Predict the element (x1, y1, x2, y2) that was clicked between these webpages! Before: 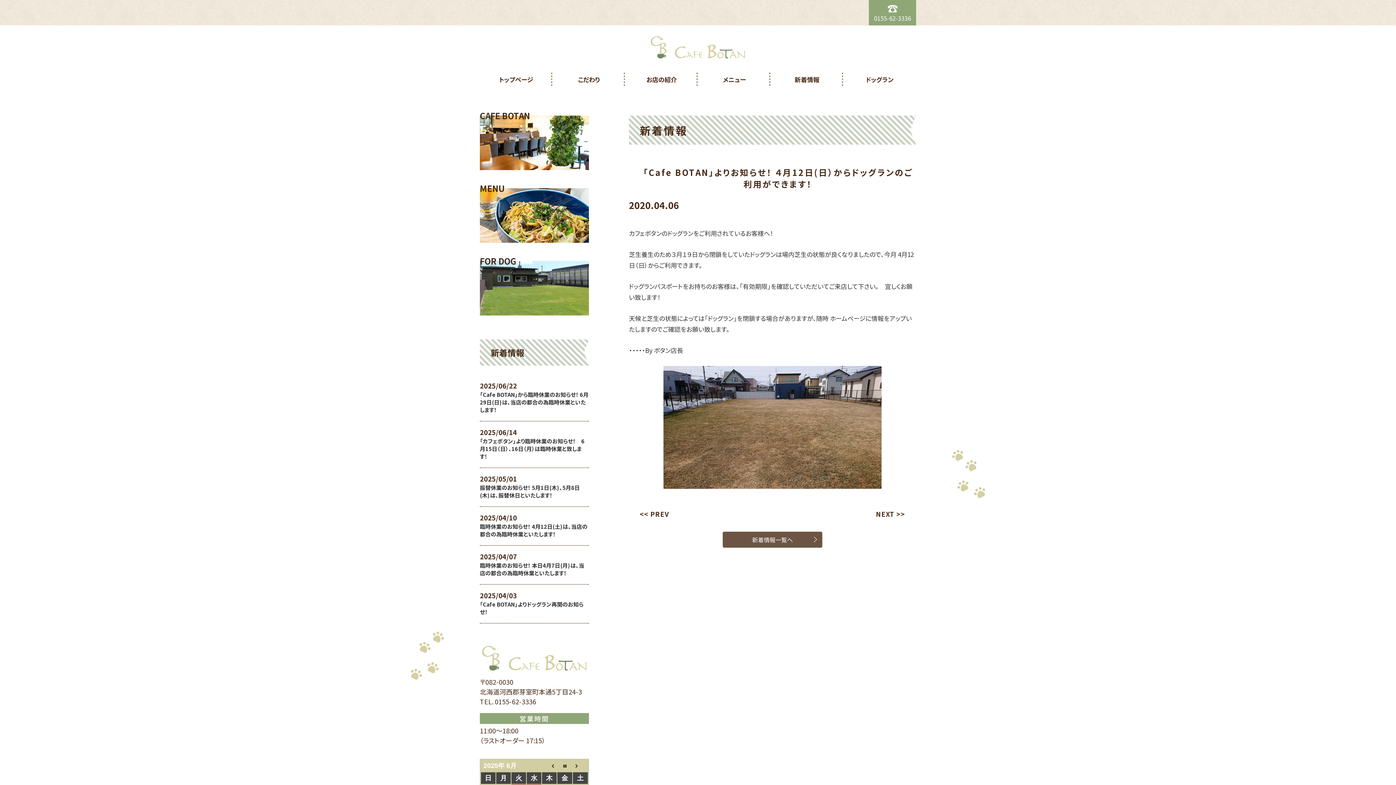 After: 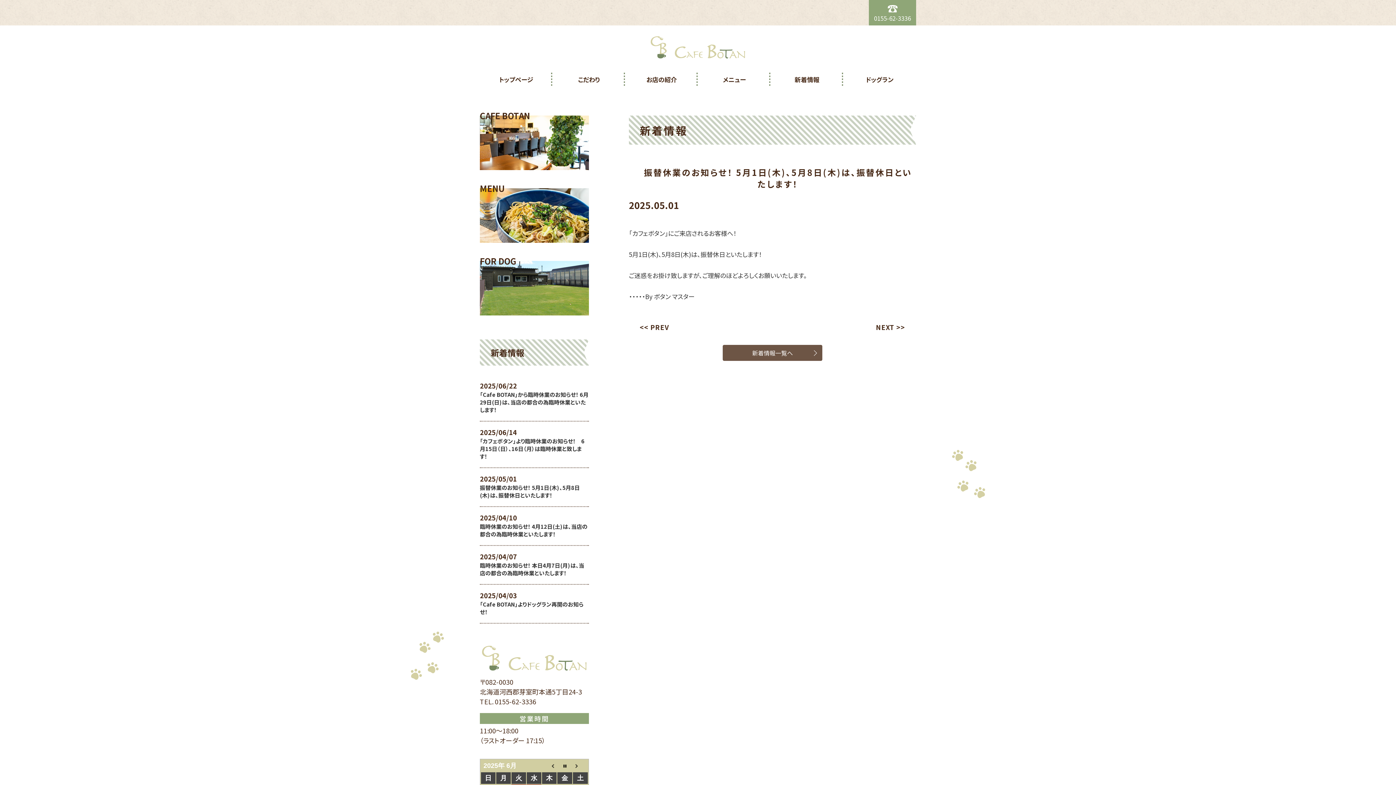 Action: label: 振替休業のお知らせ！ 5月1日(木)、5月8日(木)は、振替休日といたします！ bbox: (480, 484, 580, 499)